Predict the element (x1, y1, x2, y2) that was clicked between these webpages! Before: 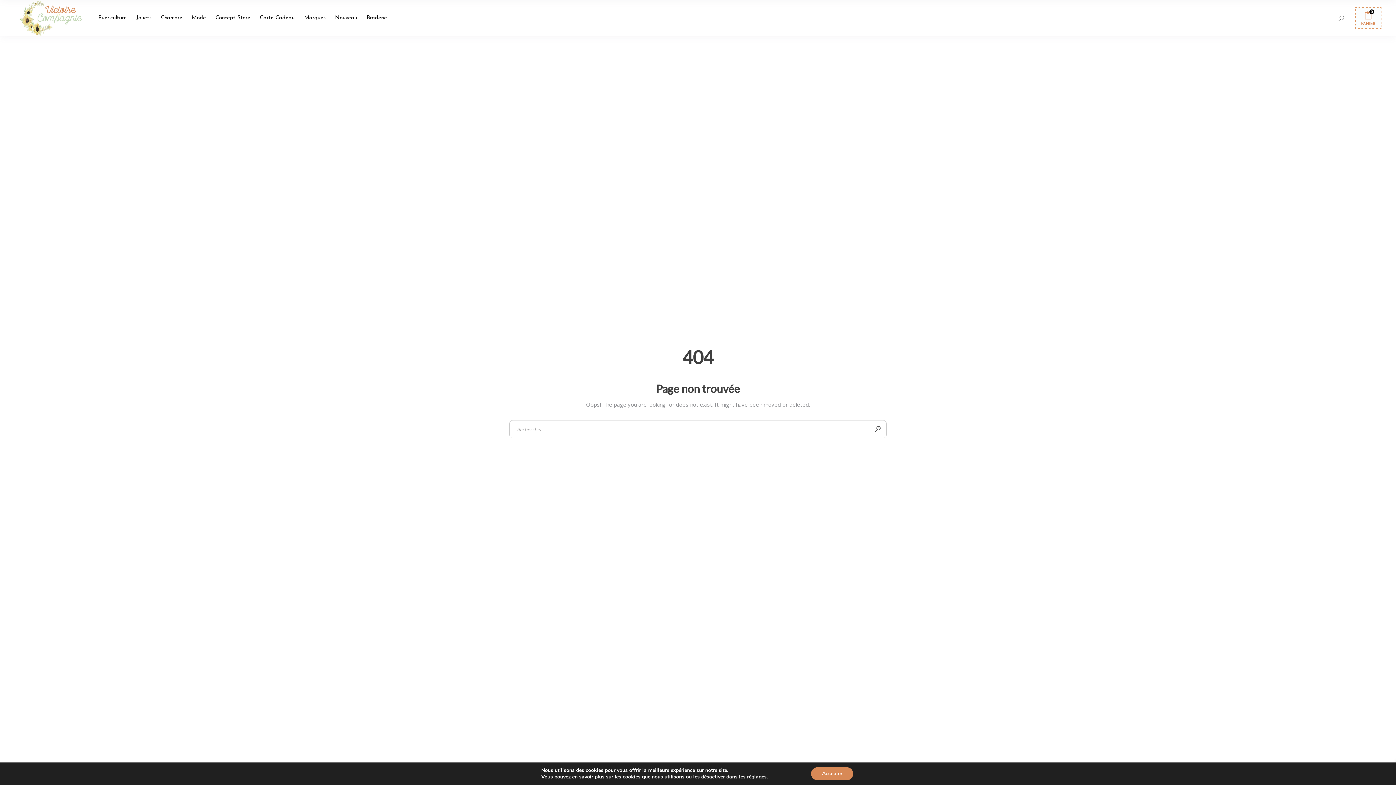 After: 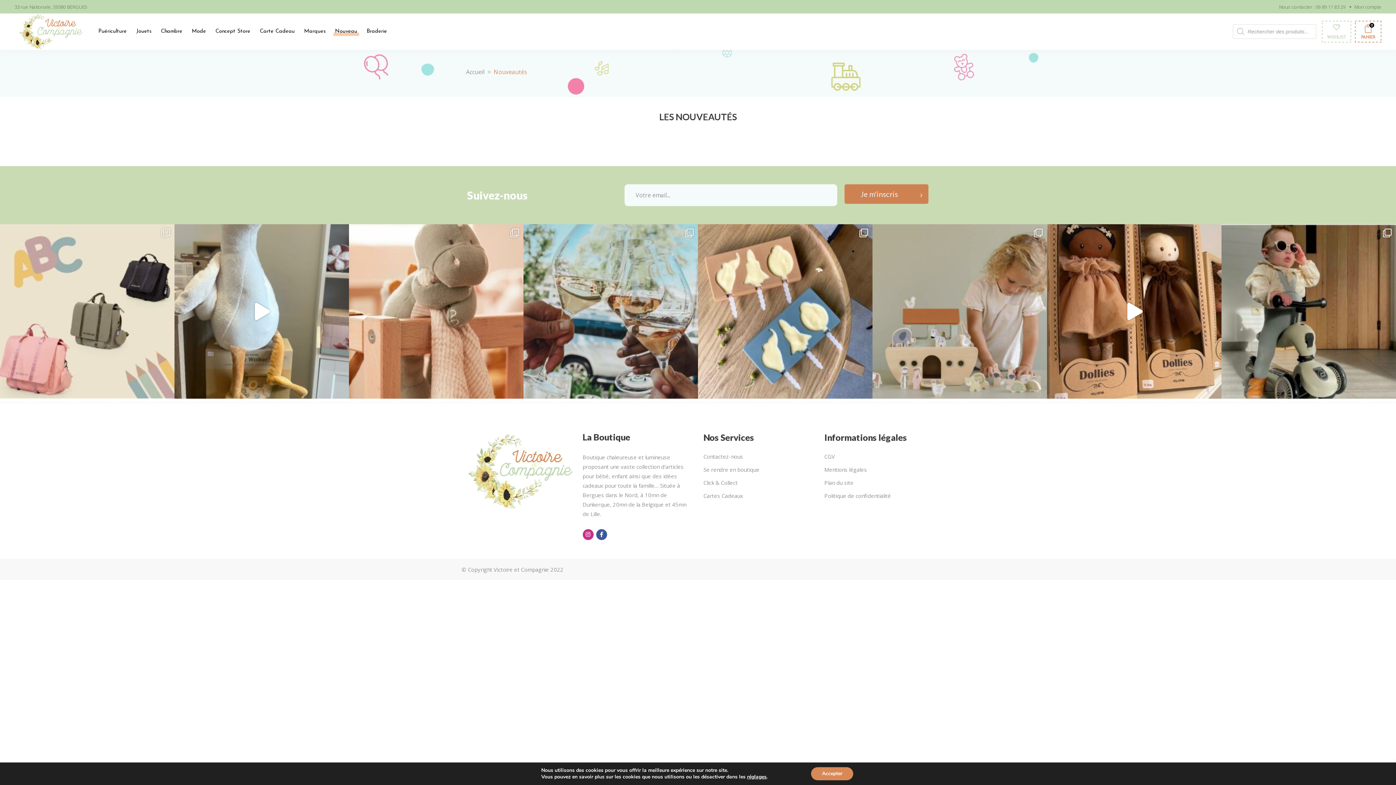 Action: bbox: (330, 0, 362, 36) label: Nouveau